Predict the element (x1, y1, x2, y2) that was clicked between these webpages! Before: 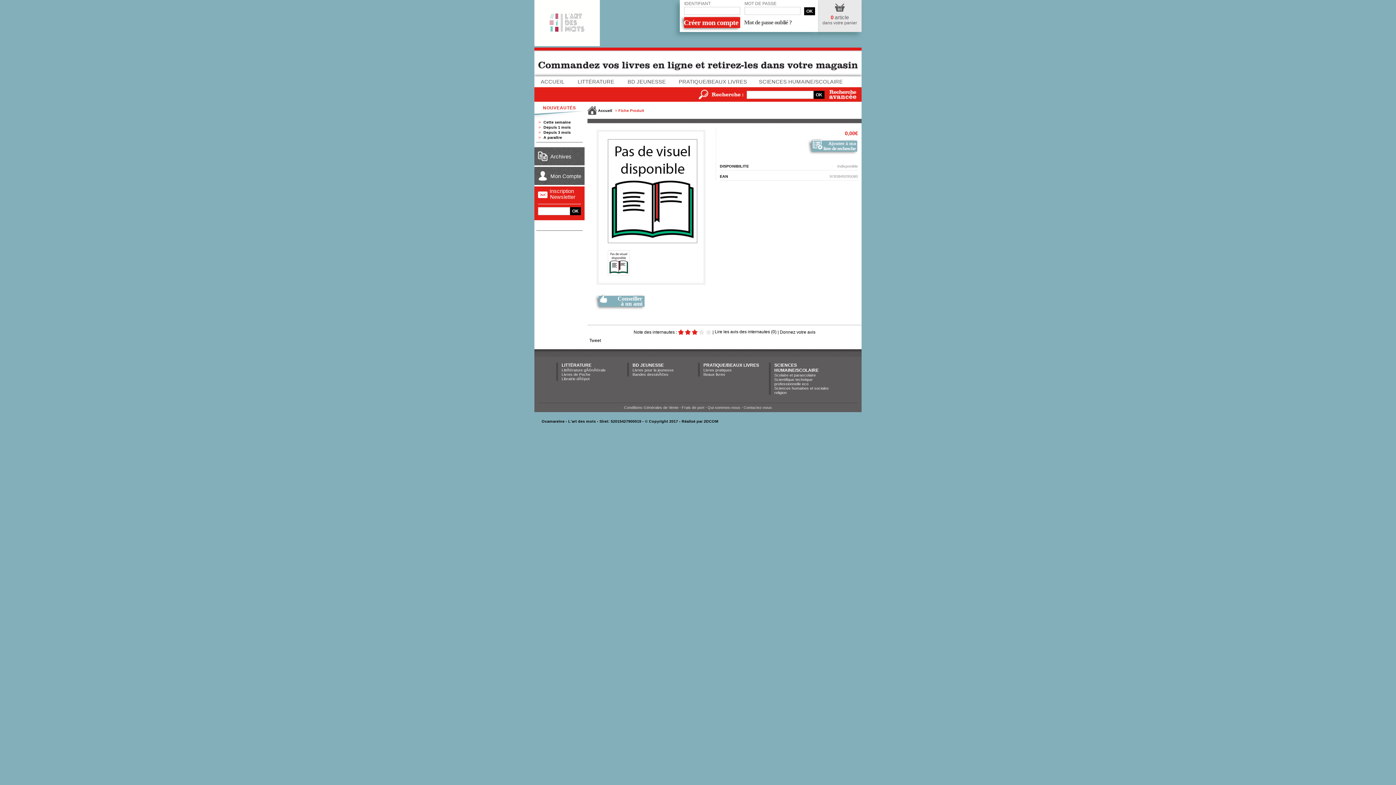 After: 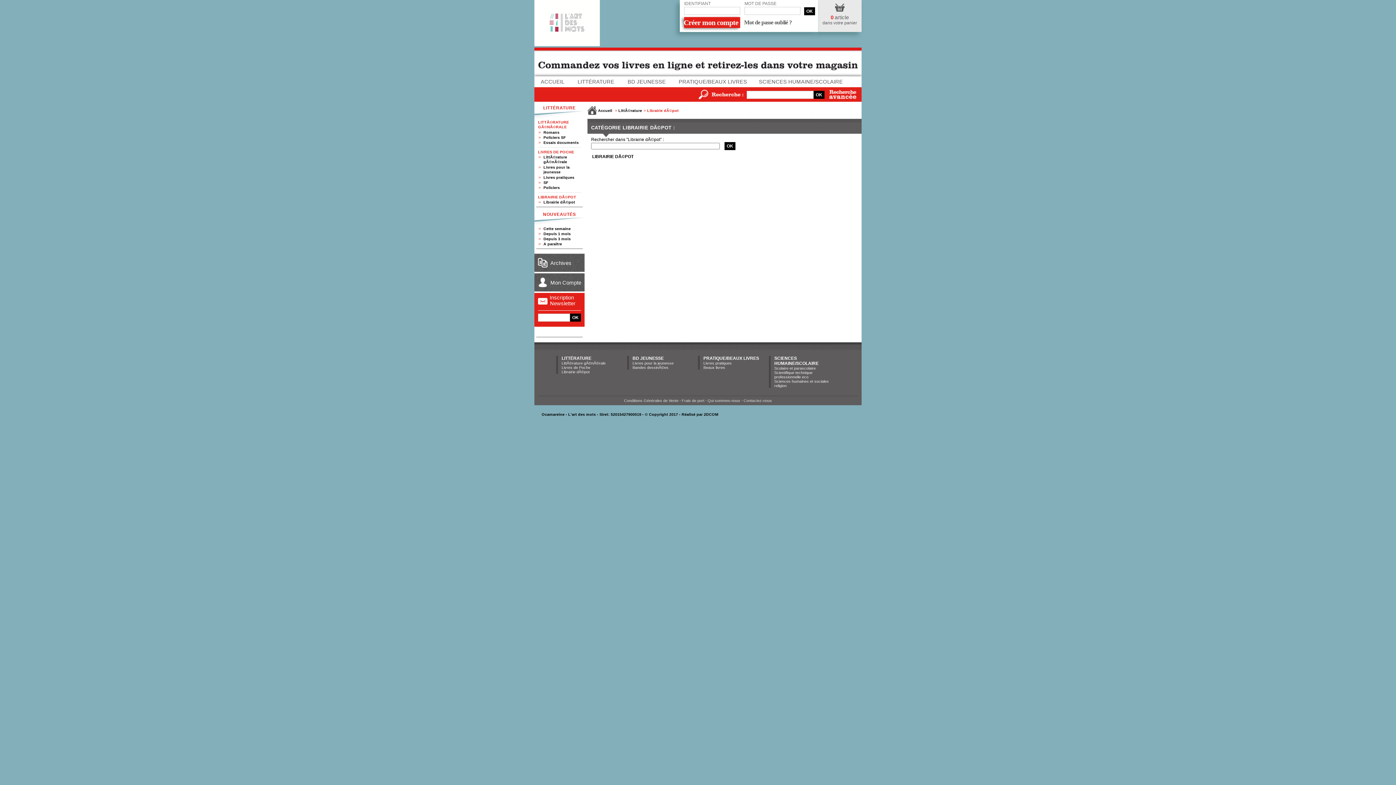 Action: label: Librairie dÃ©pot bbox: (561, 376, 589, 381)